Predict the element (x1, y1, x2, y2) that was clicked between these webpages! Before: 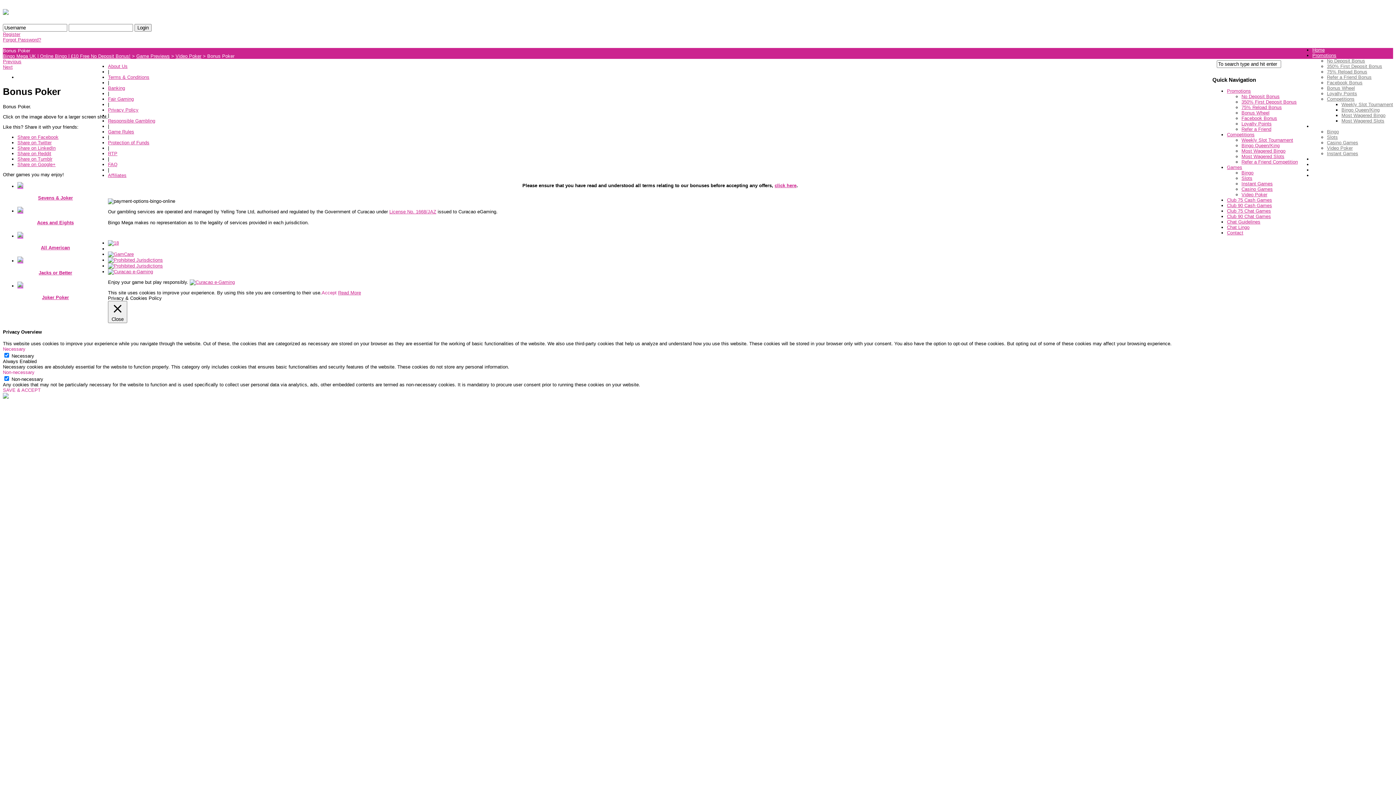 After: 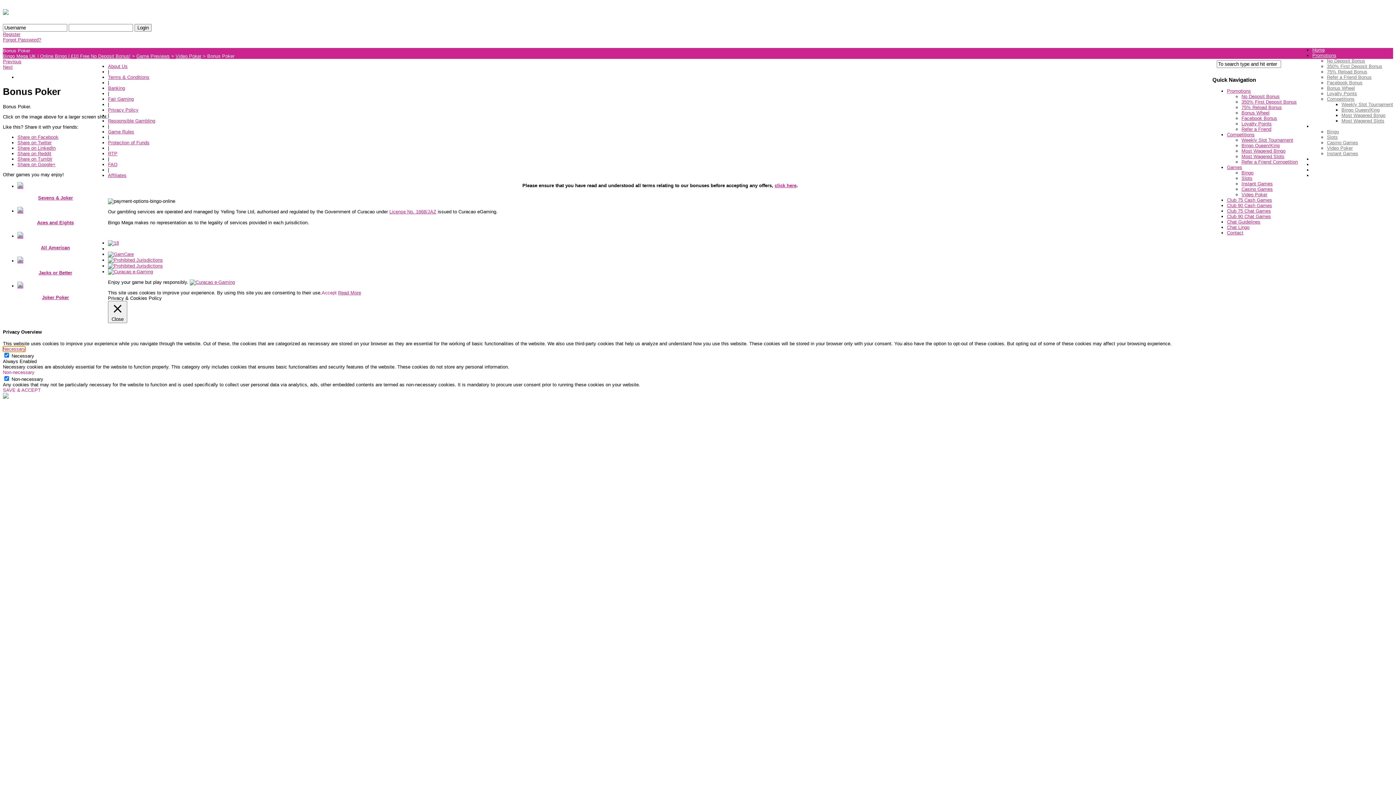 Action: bbox: (2, 346, 25, 352) label: Necessary